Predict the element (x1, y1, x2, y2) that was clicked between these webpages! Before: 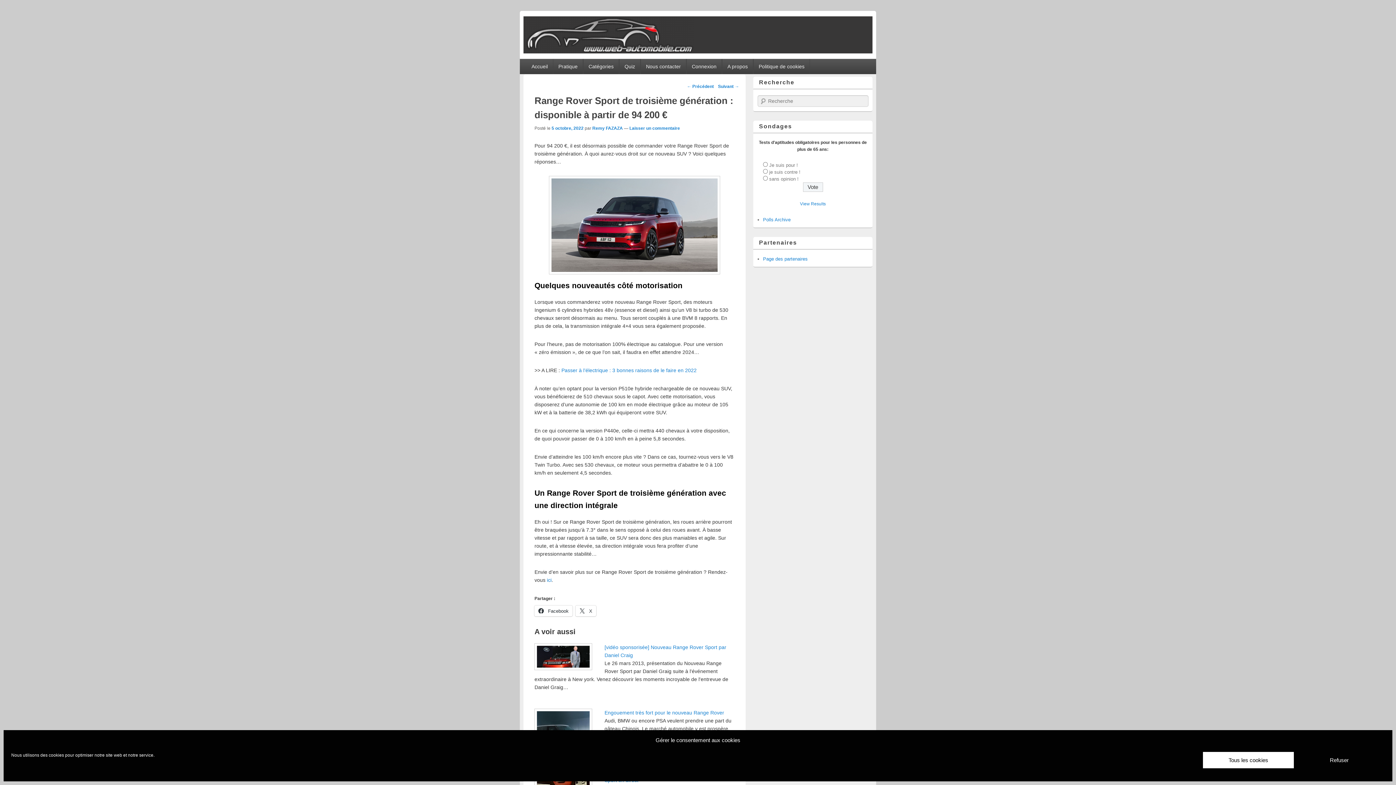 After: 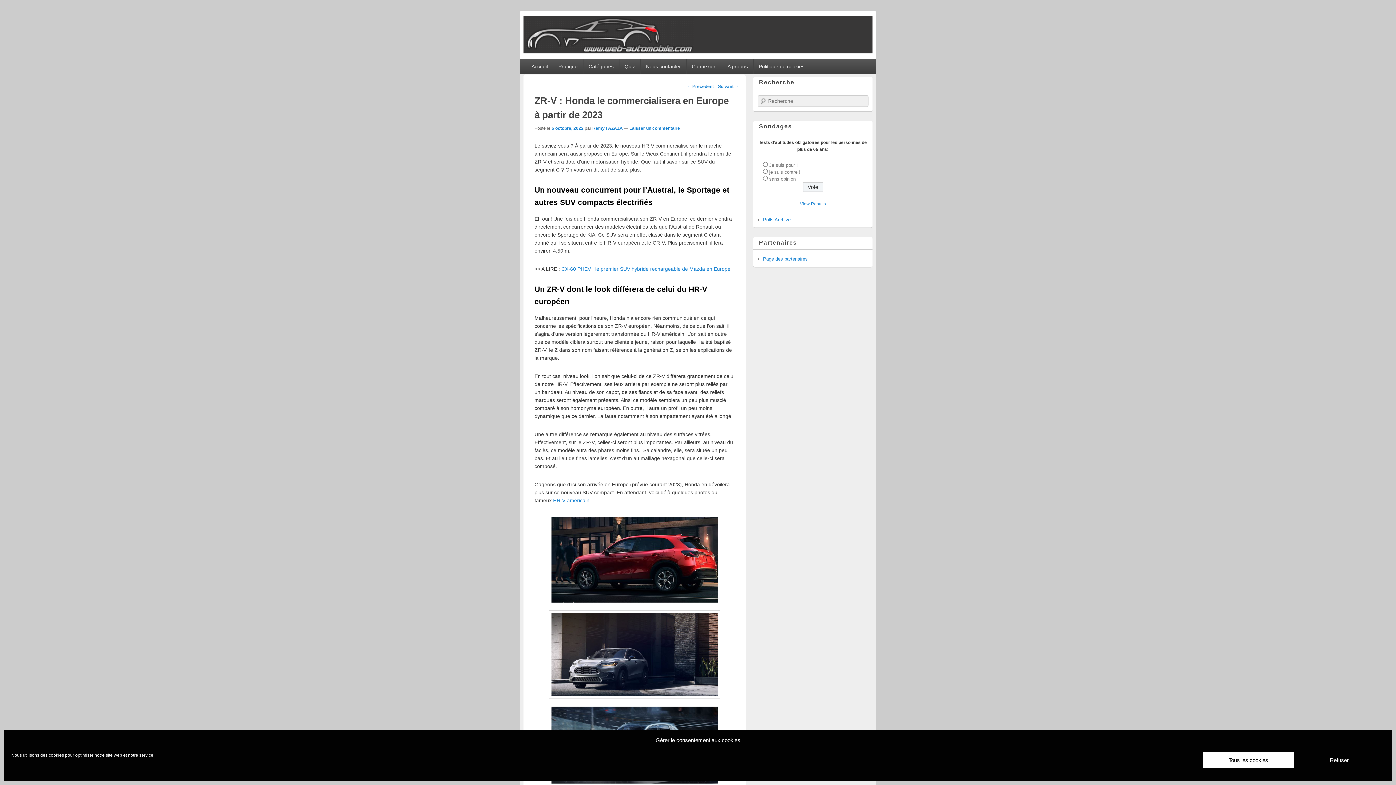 Action: label: Suivant → bbox: (718, 81, 739, 91)